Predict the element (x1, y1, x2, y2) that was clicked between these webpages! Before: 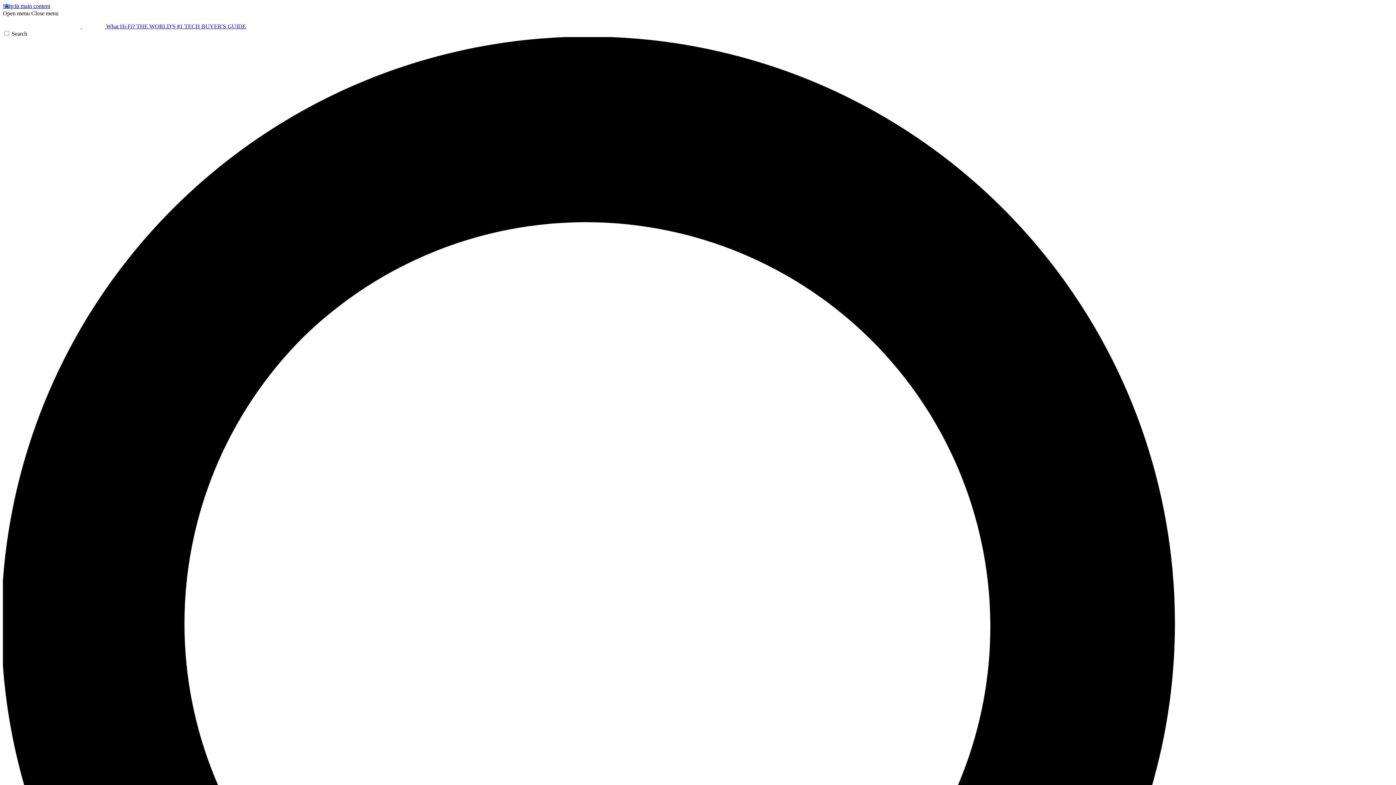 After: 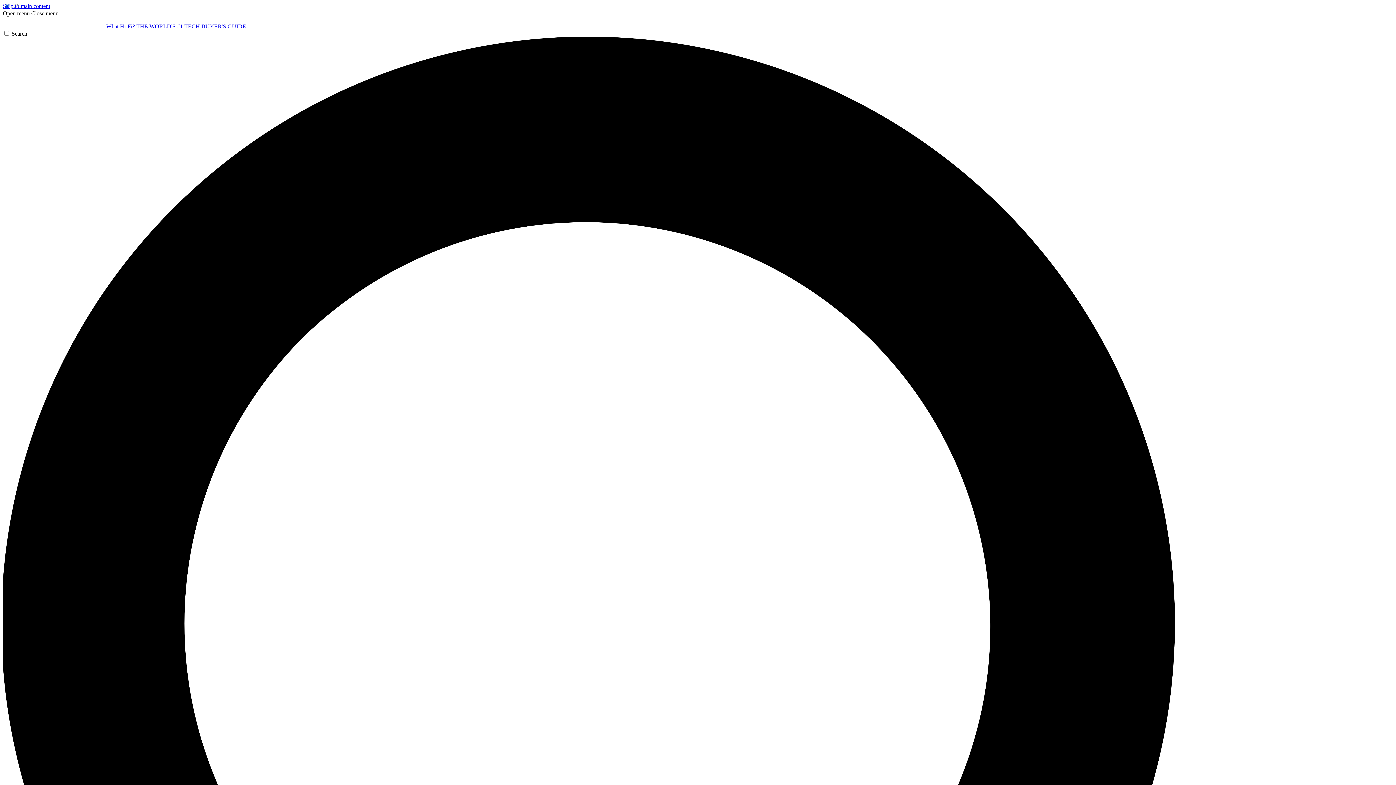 Action: label: Close menu bbox: (31, 10, 58, 16)